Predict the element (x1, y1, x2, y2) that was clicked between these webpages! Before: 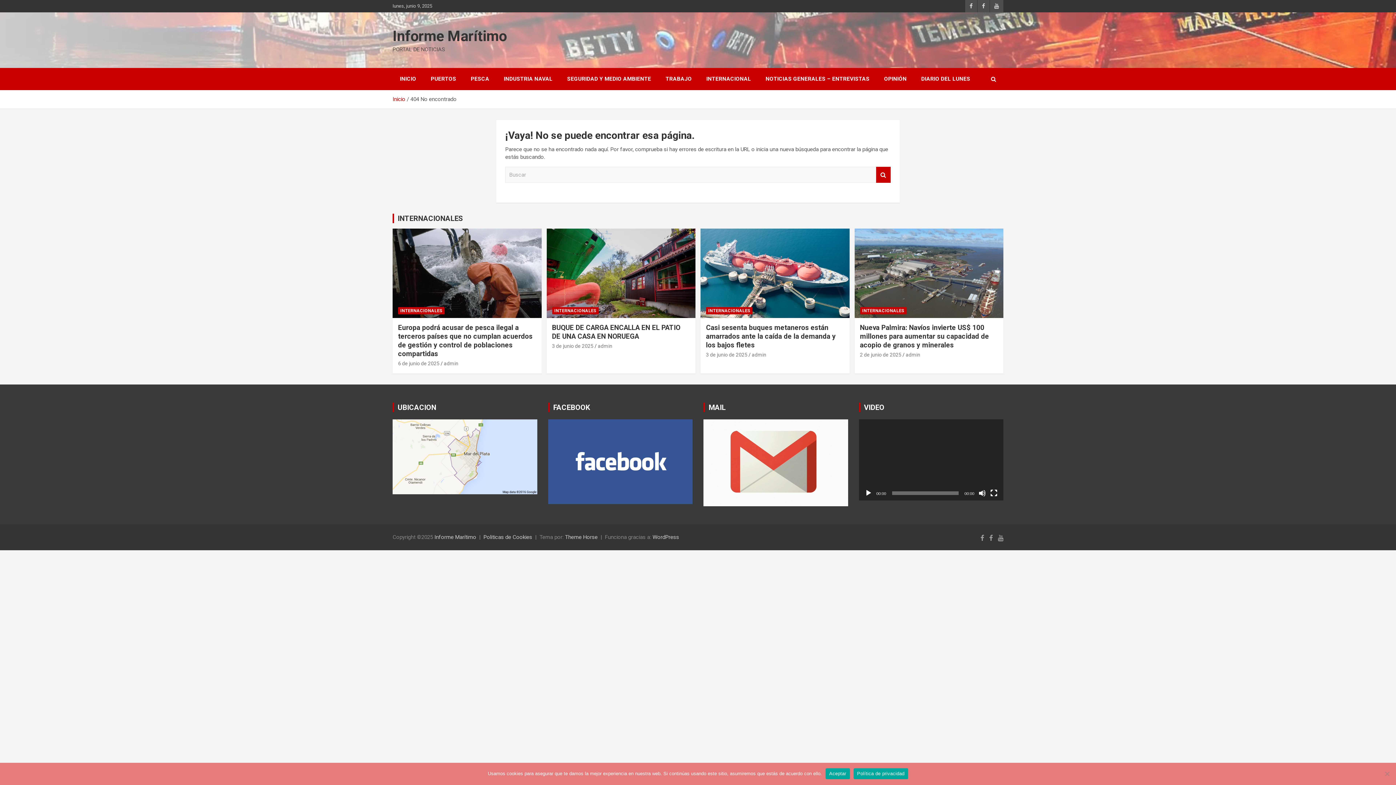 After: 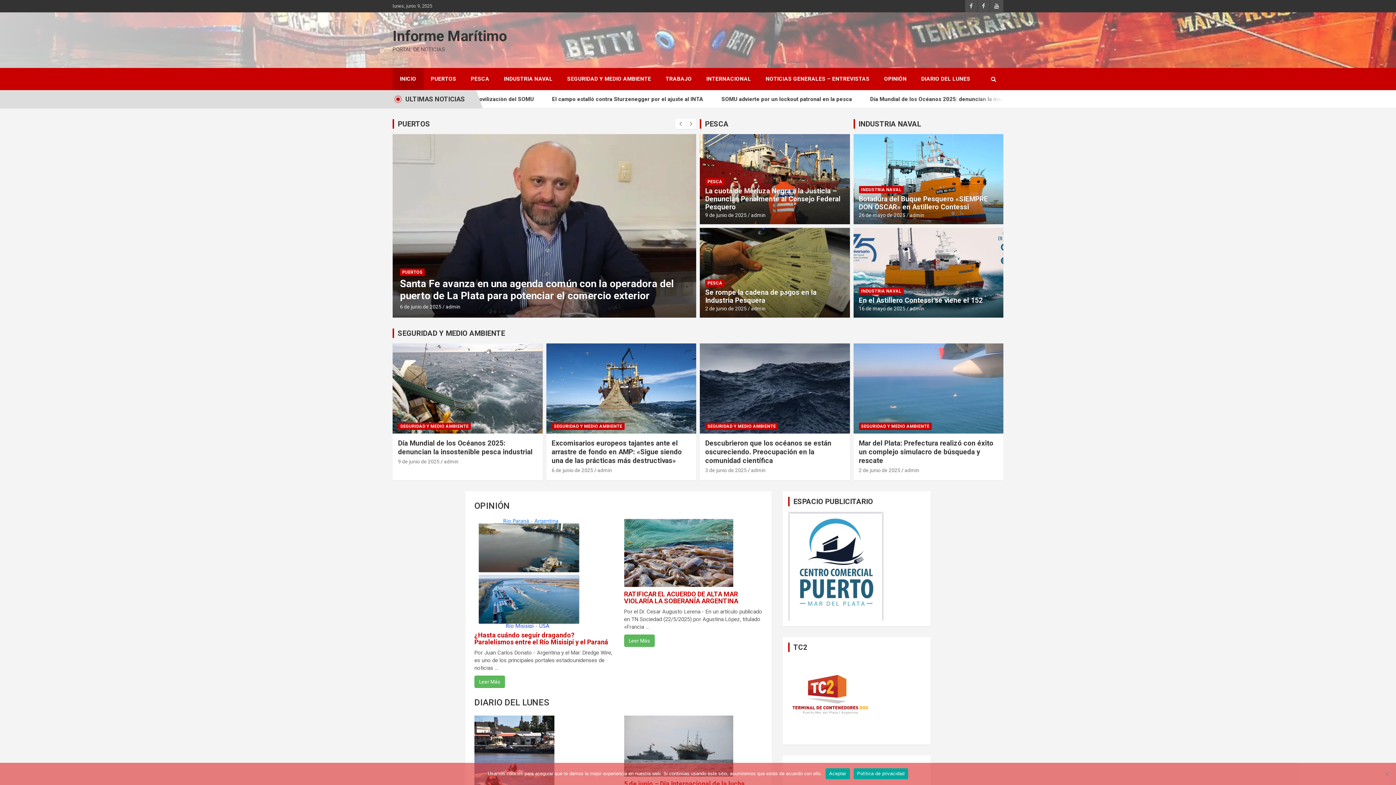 Action: bbox: (434, 534, 476, 540) label: Informe Marítimo